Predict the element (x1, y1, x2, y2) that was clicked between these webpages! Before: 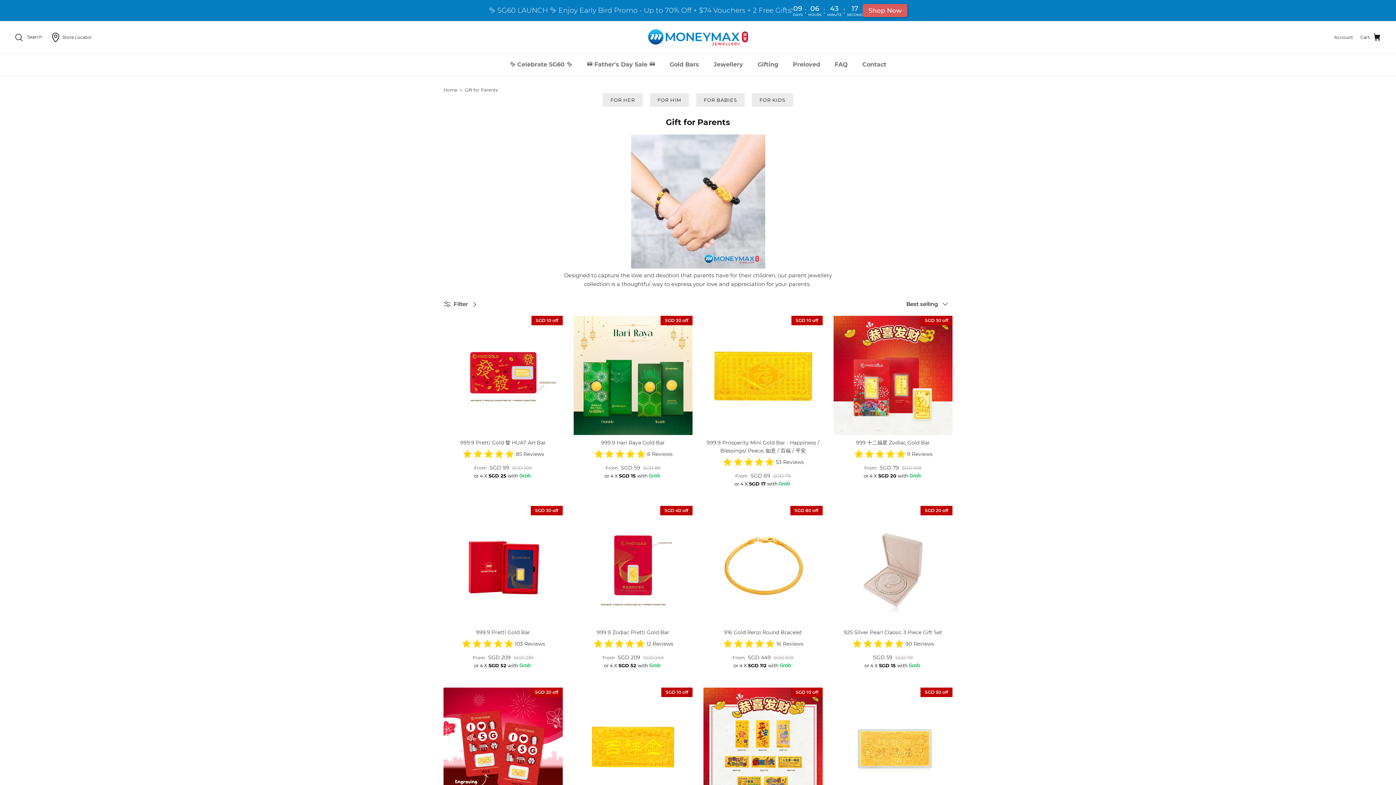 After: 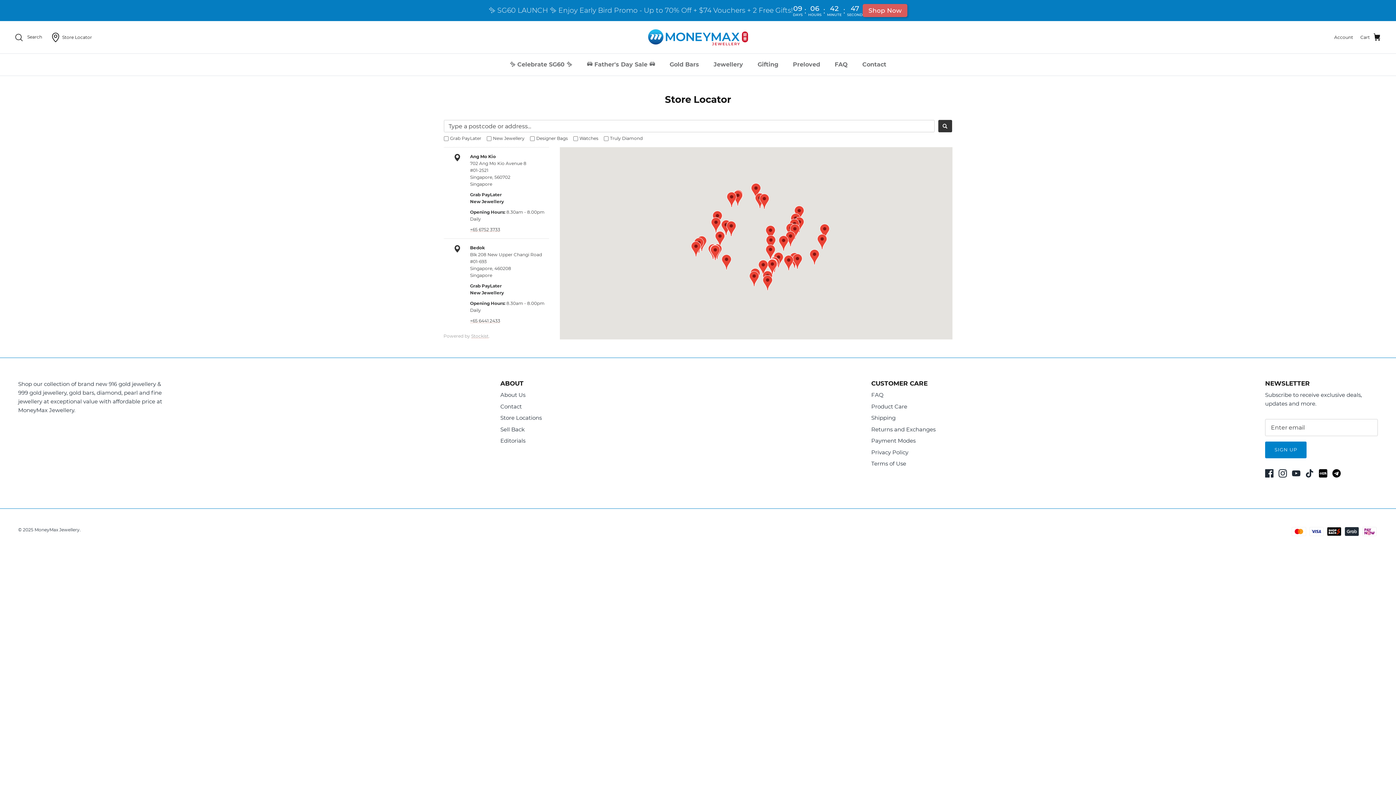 Action: bbox: (50, 31, 92, 42) label: Store Locator